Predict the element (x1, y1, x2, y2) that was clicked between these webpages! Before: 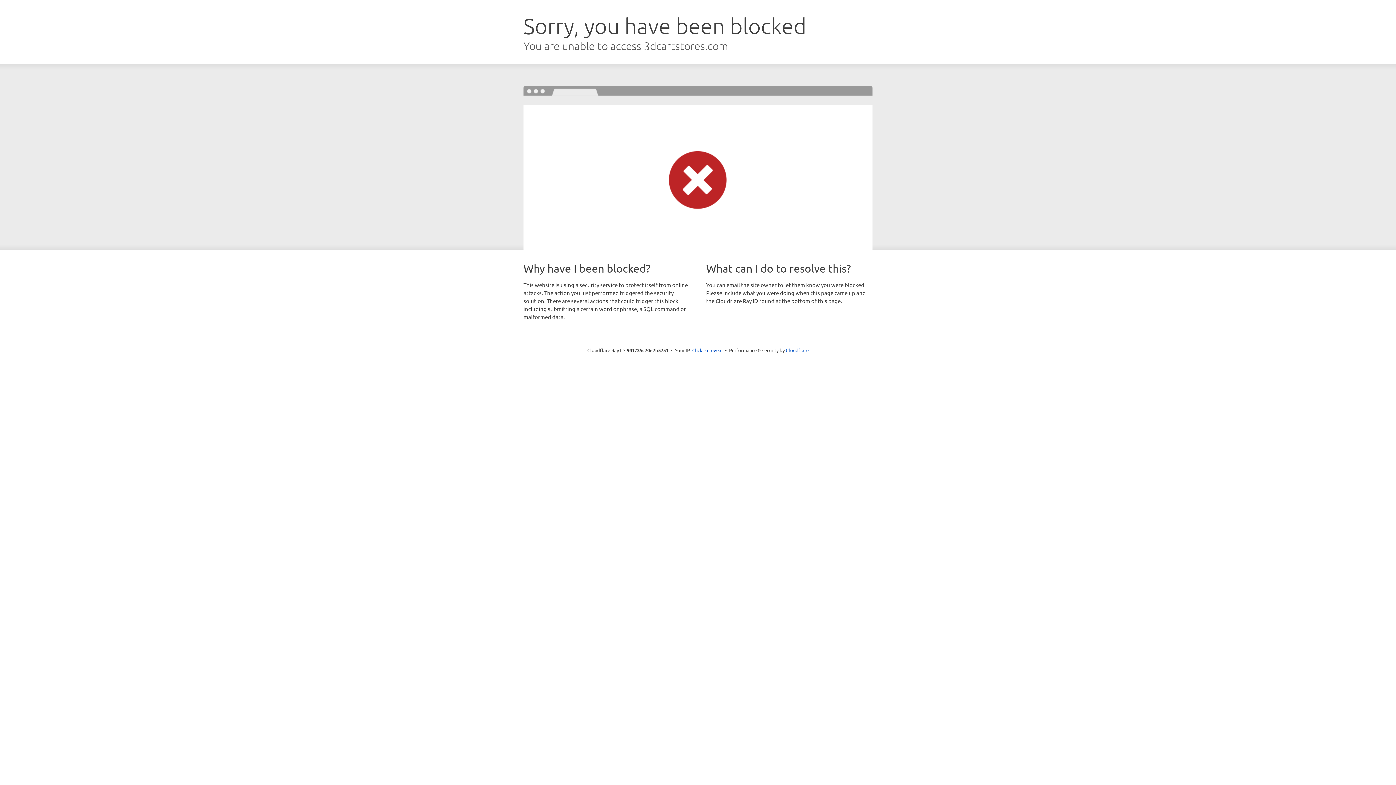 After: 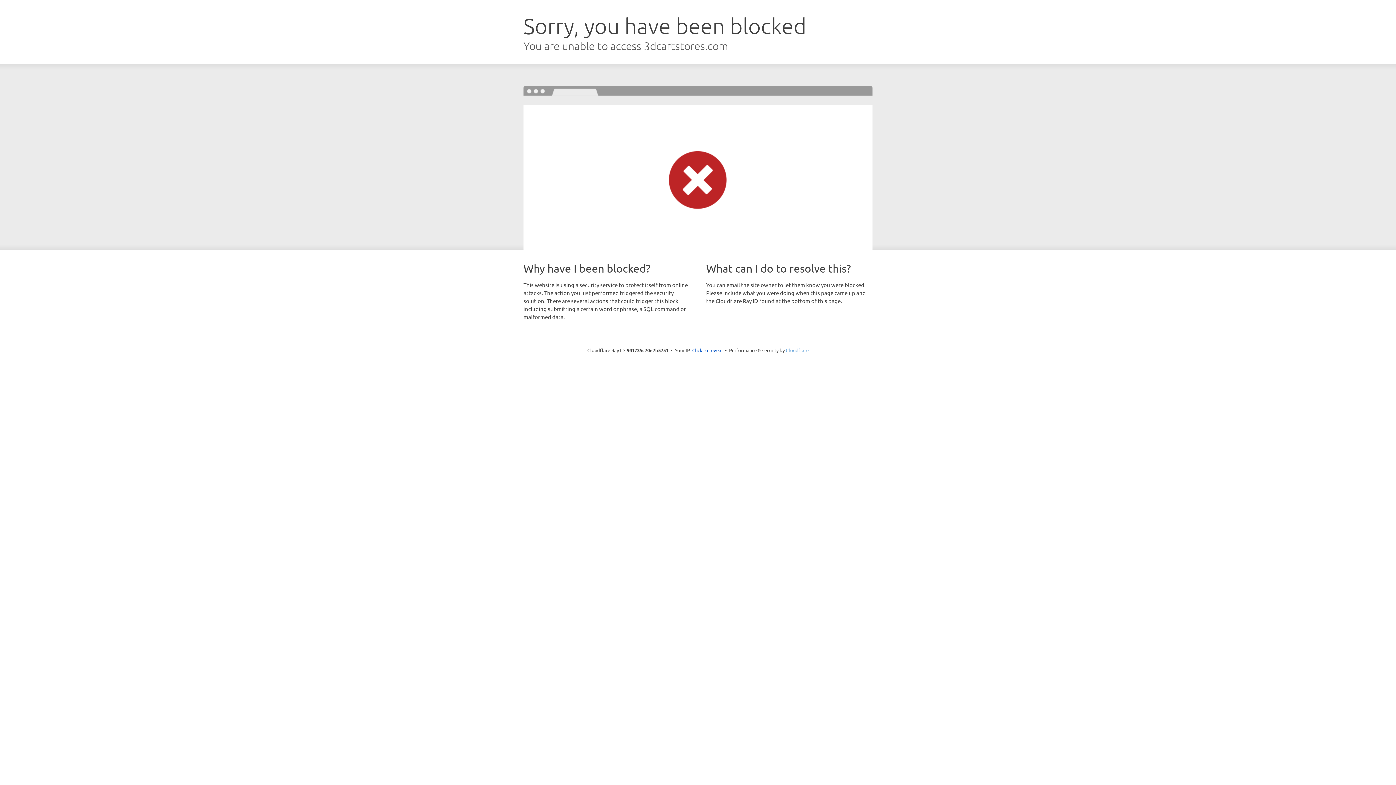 Action: label: Cloudflare bbox: (786, 347, 808, 353)